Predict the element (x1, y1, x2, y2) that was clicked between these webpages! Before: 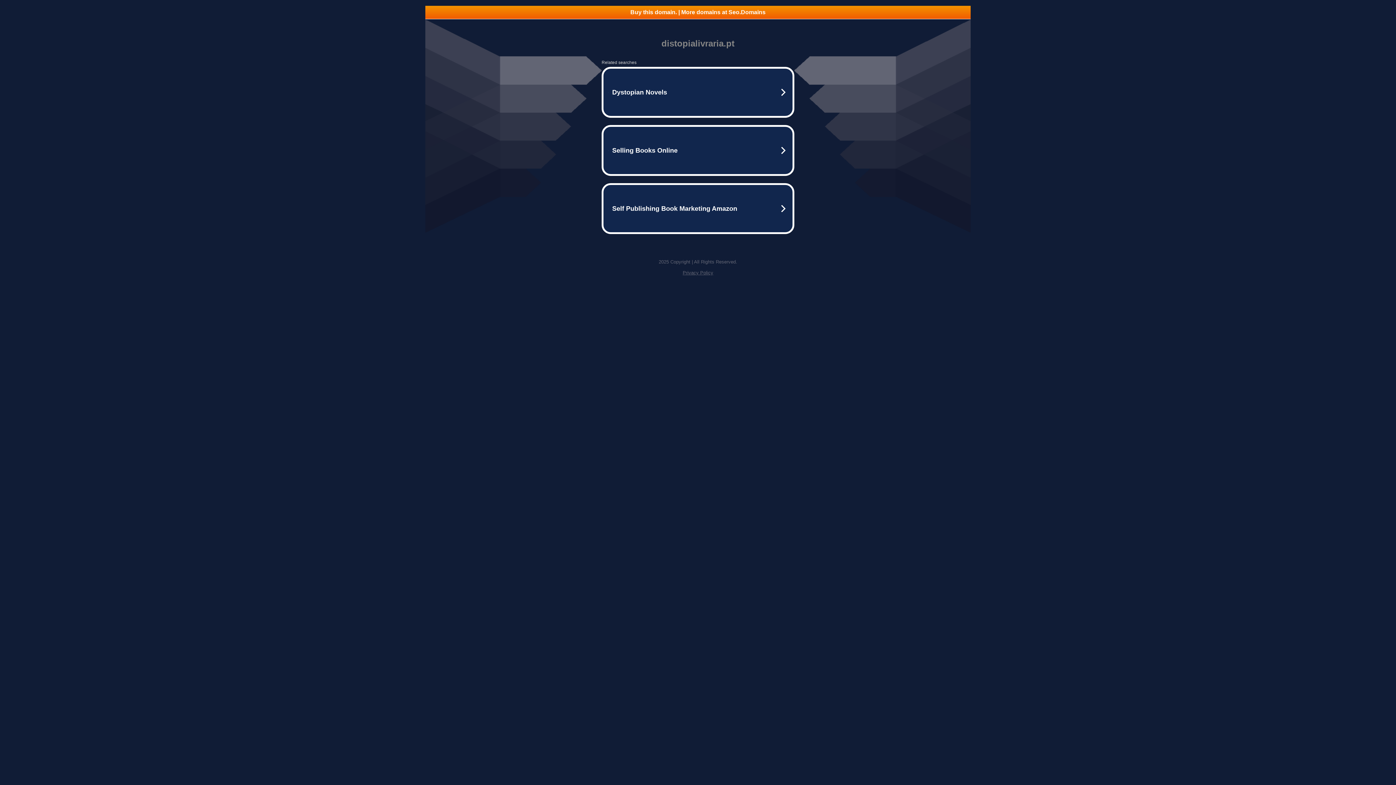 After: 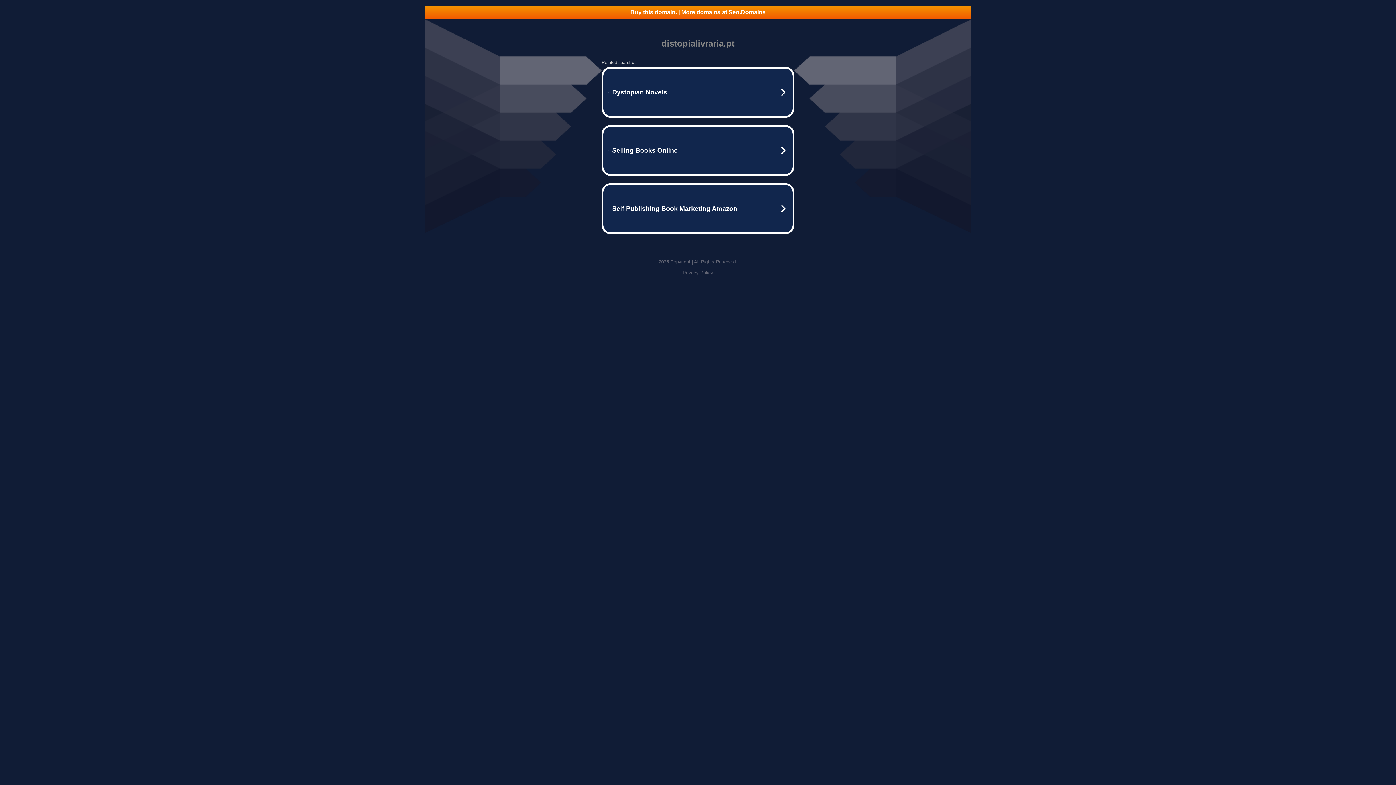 Action: bbox: (682, 270, 713, 275) label: Privacy Policy